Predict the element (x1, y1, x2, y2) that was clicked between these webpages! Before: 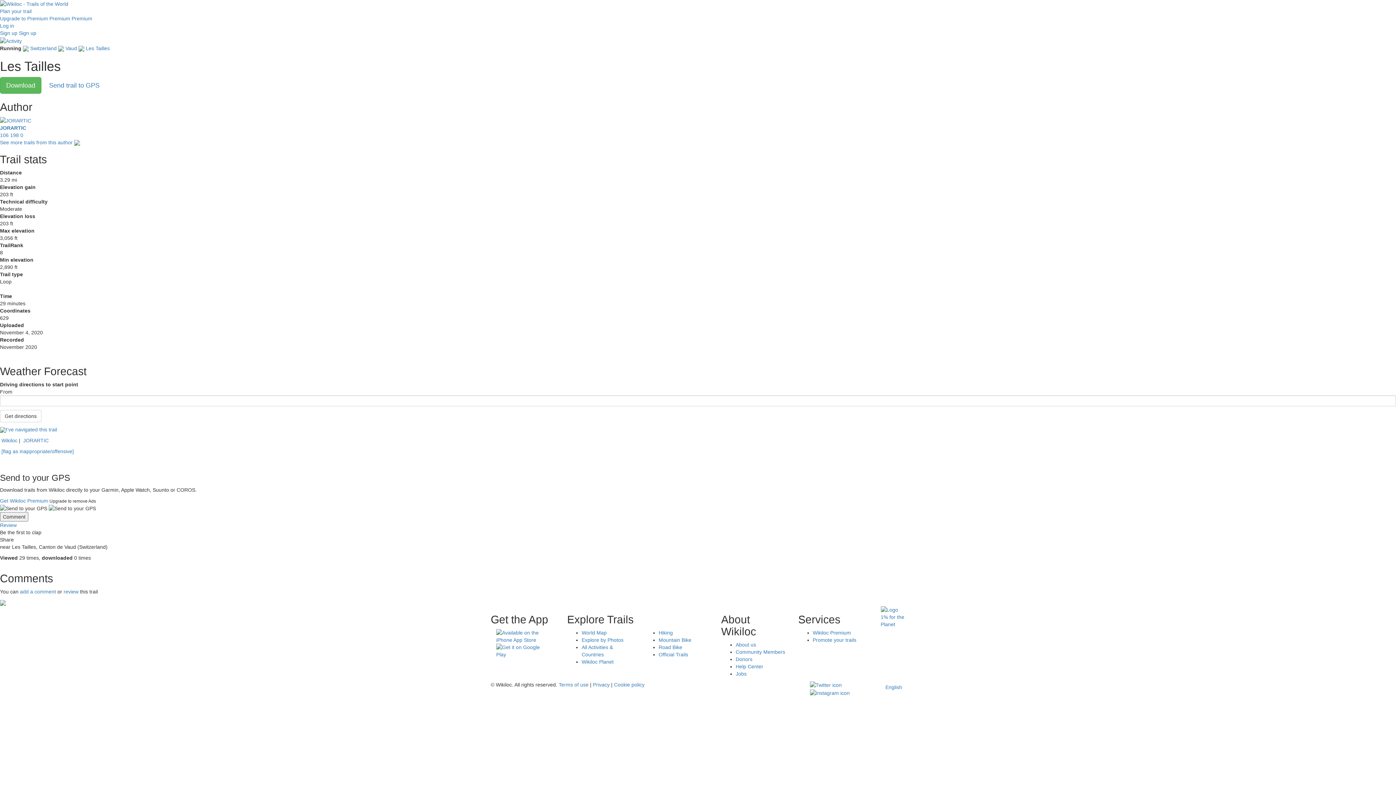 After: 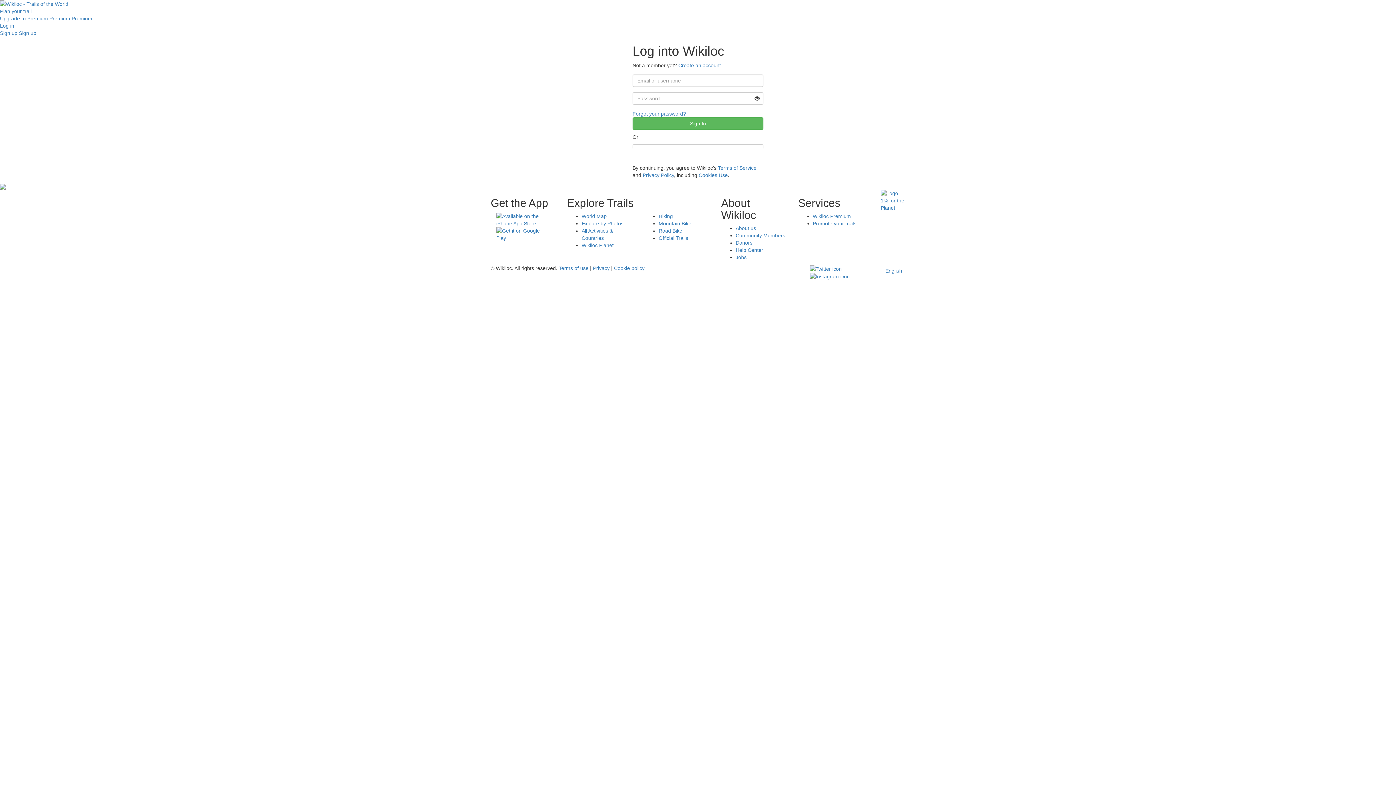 Action: label: Plan your trail bbox: (0, 8, 31, 14)